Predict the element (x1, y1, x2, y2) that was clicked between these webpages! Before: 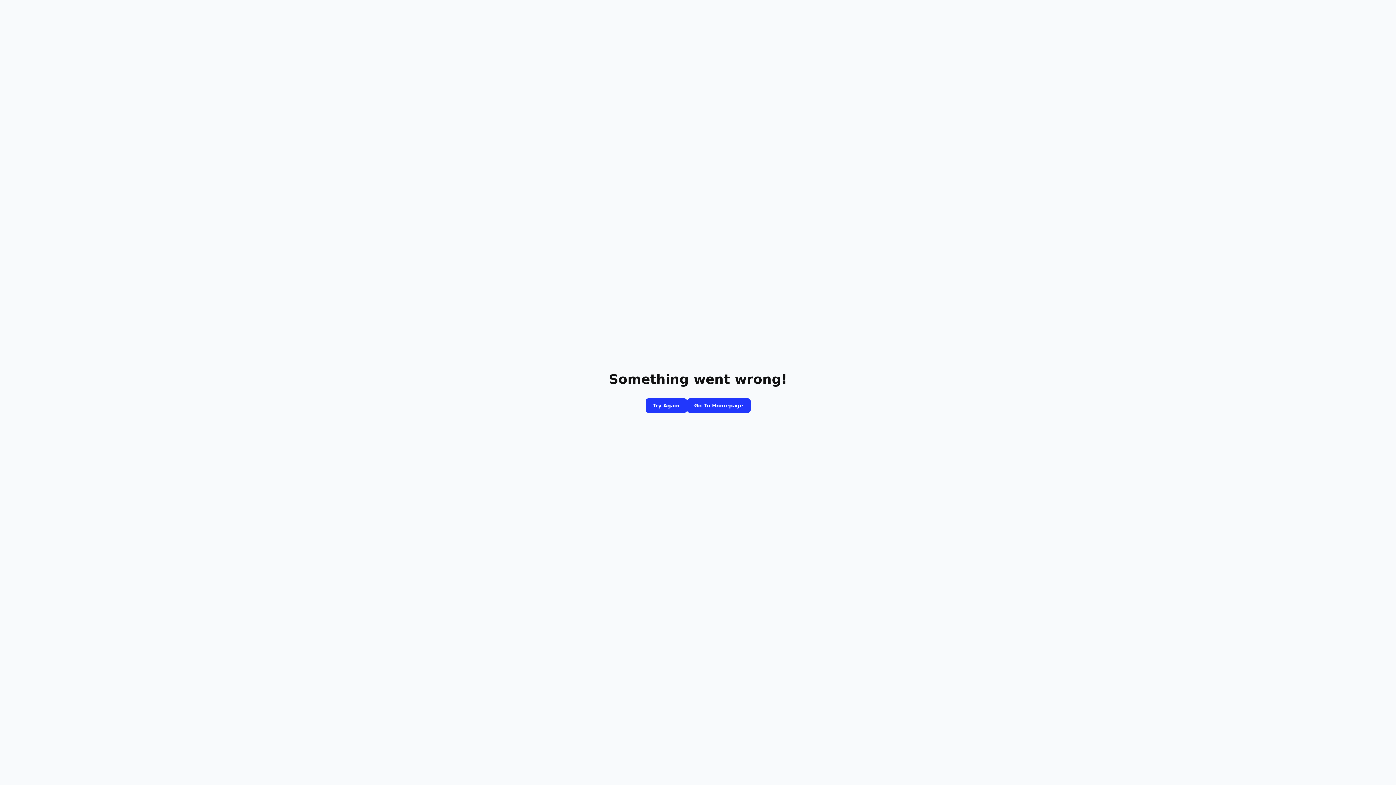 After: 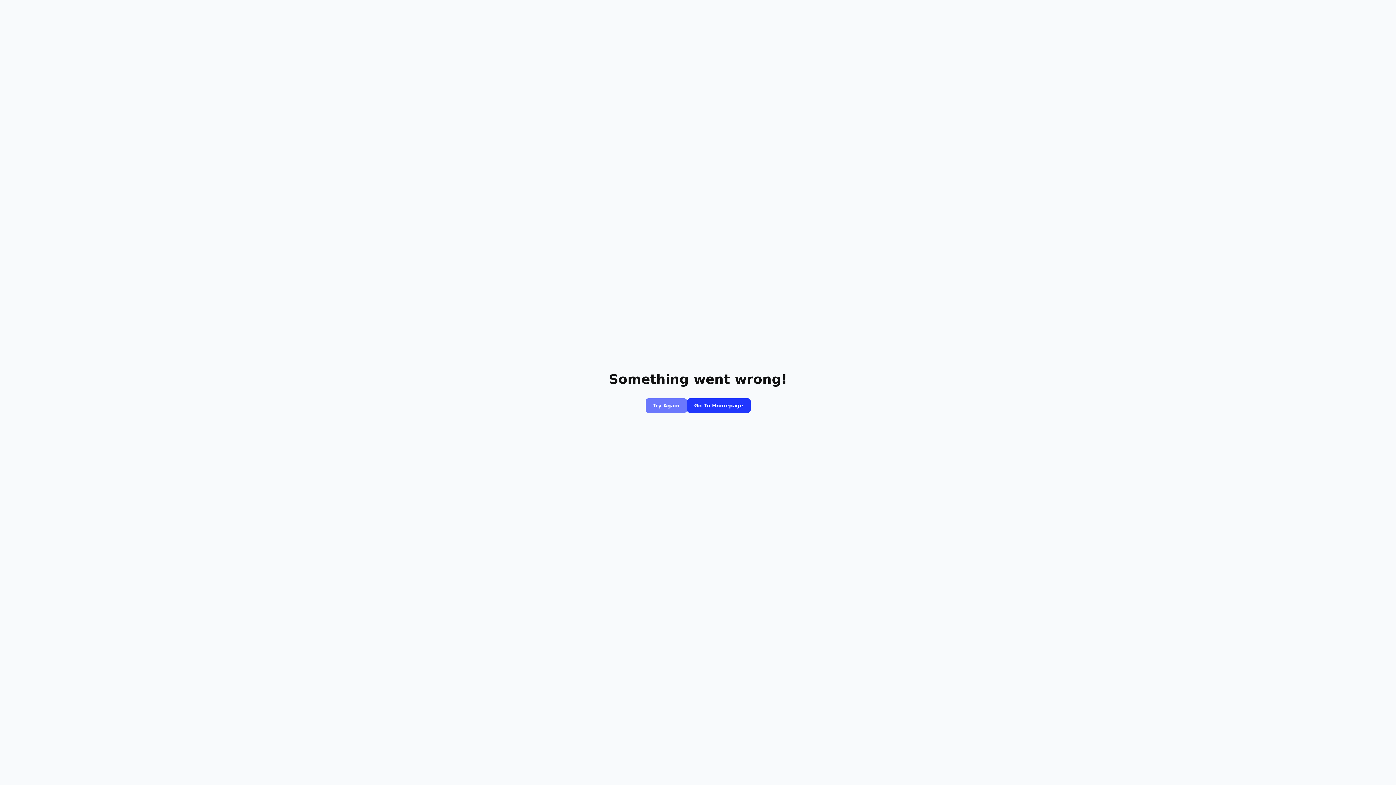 Action: bbox: (645, 398, 687, 413) label: Try Again